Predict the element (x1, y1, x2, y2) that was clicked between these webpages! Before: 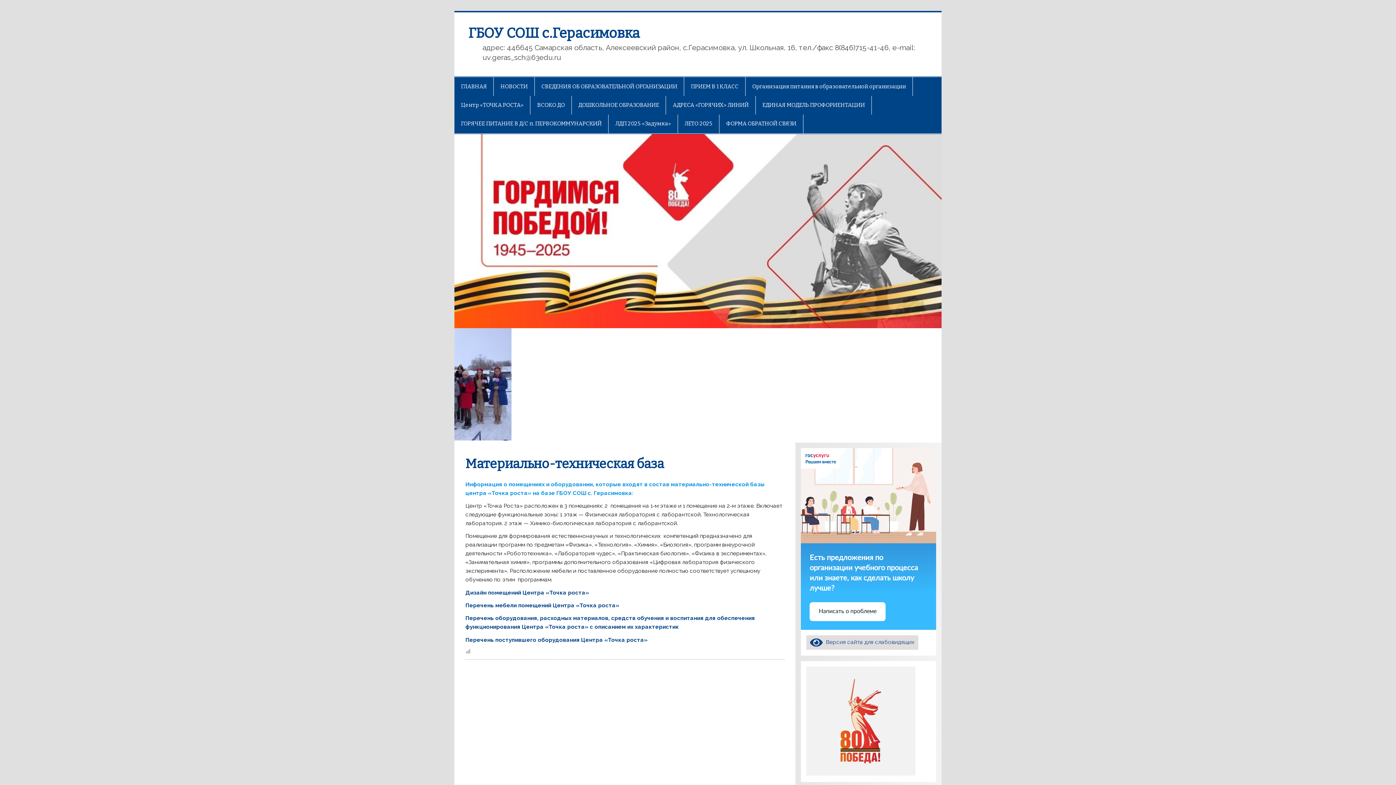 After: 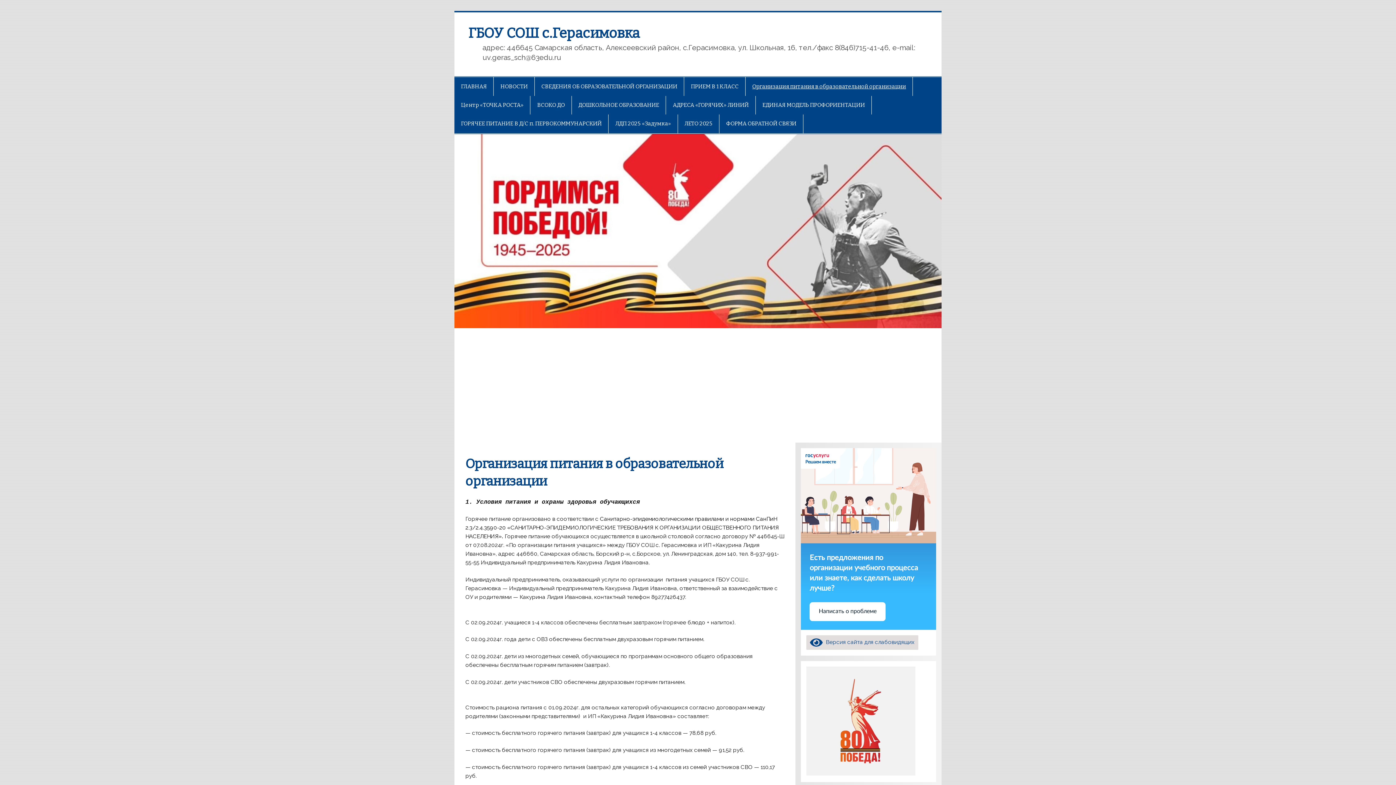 Action: bbox: (745, 77, 912, 95) label: Организация питания в образовательной организации